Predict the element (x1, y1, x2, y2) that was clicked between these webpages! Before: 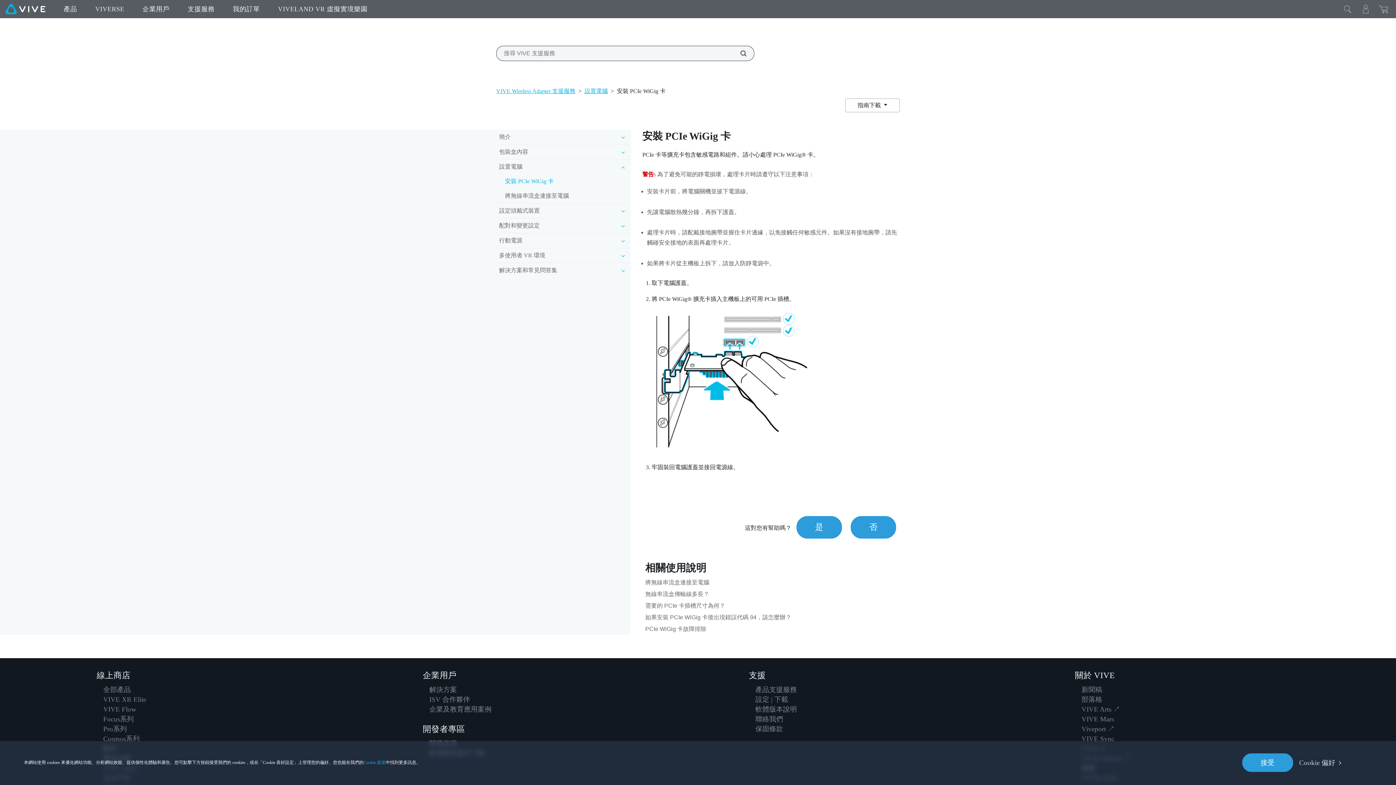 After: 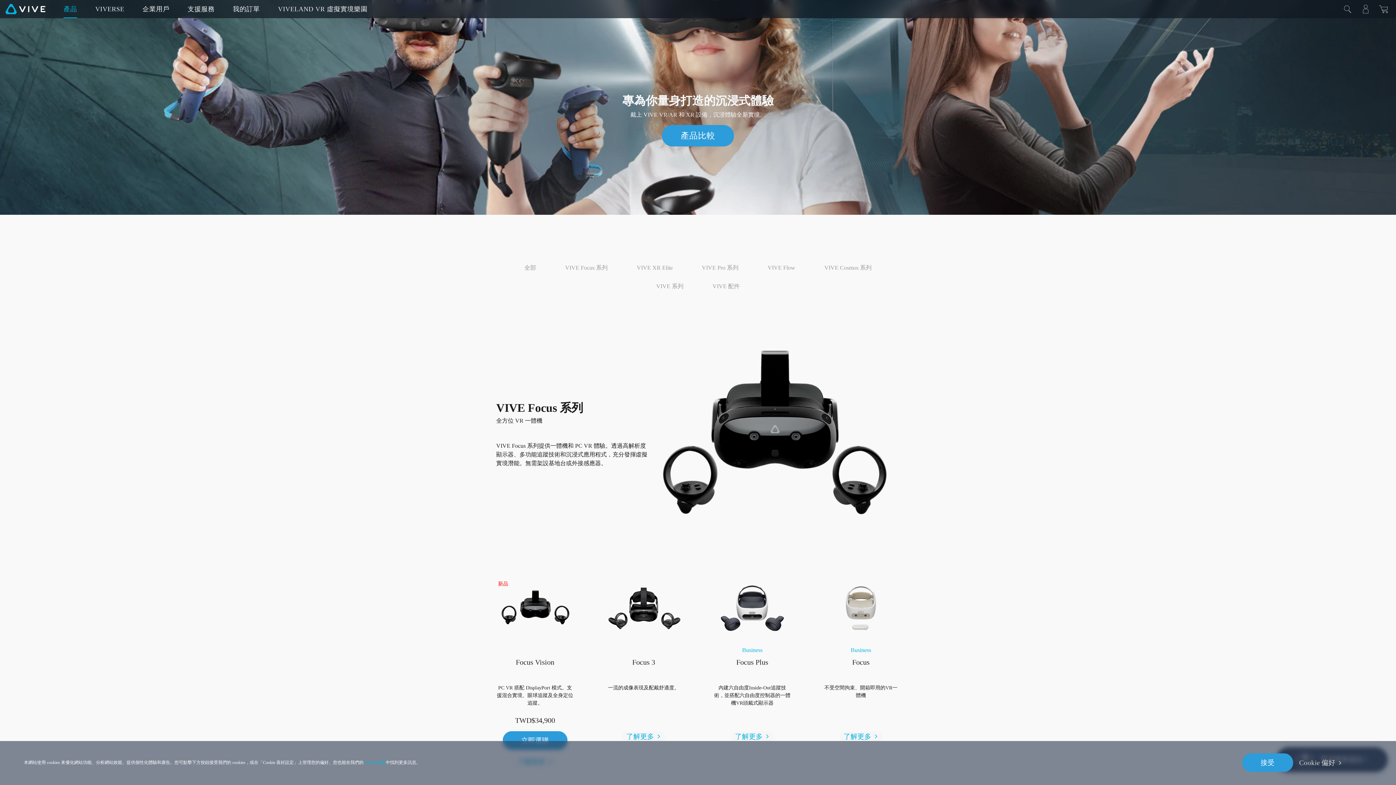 Action: bbox: (103, 725, 126, 733) label: Pro系列